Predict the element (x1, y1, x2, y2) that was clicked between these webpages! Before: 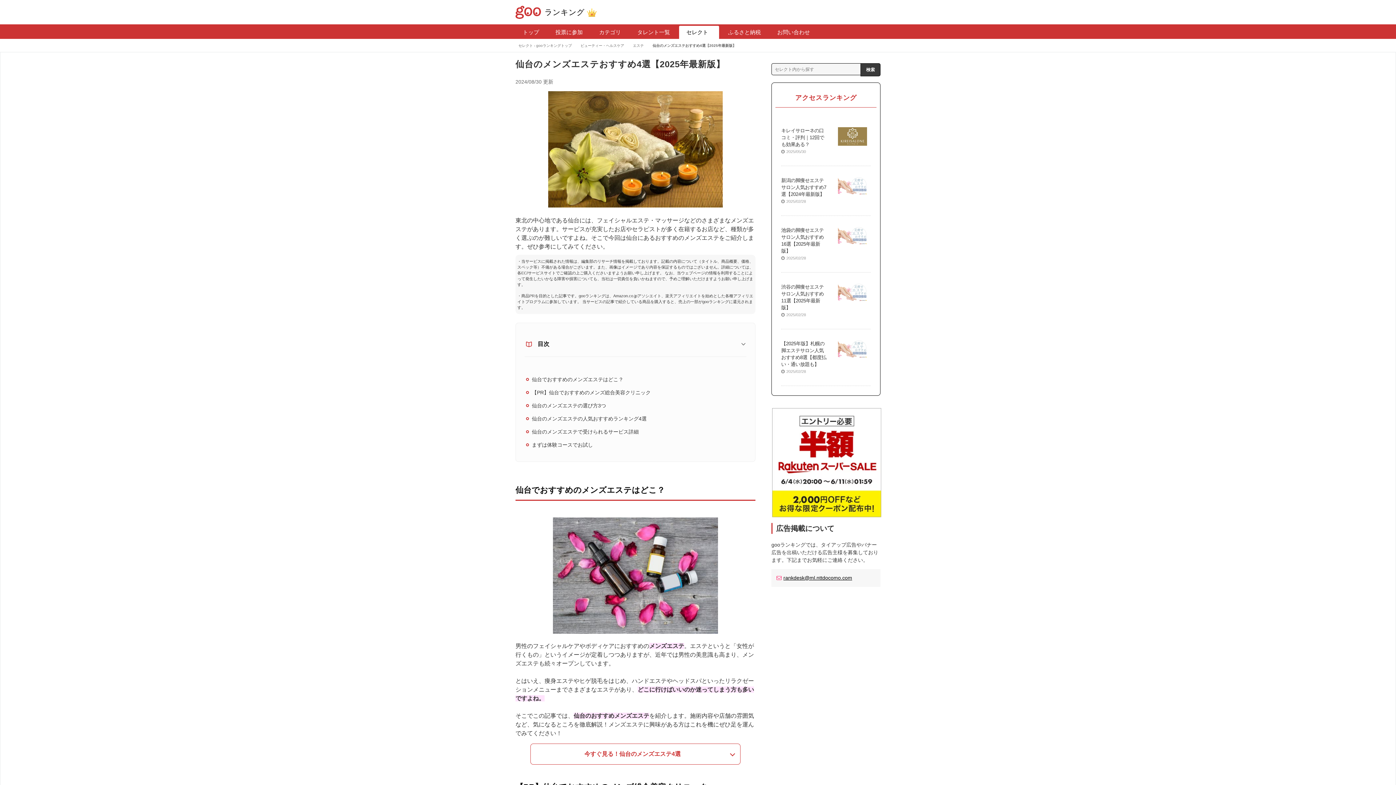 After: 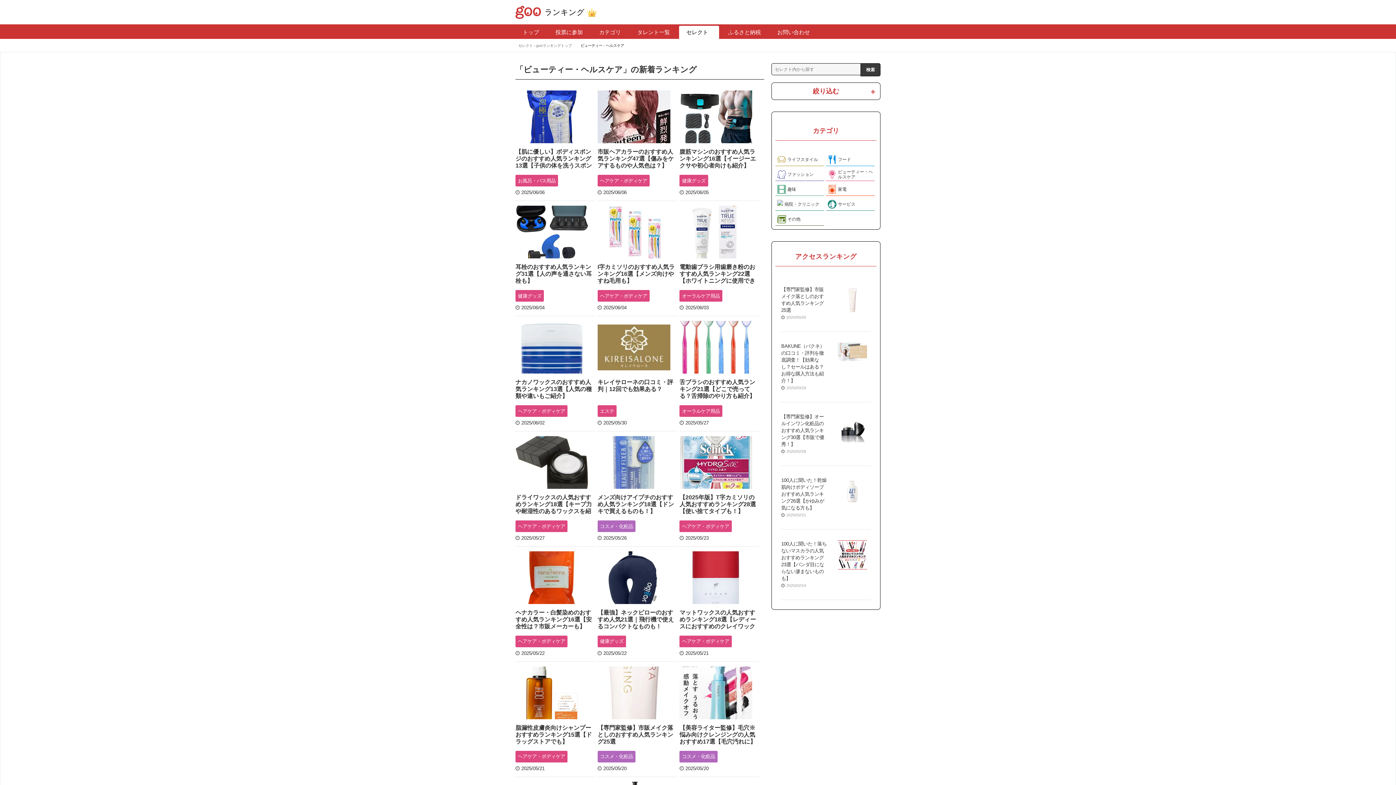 Action: bbox: (577, 43, 630, 47) label: ビューティー・ヘルスケア